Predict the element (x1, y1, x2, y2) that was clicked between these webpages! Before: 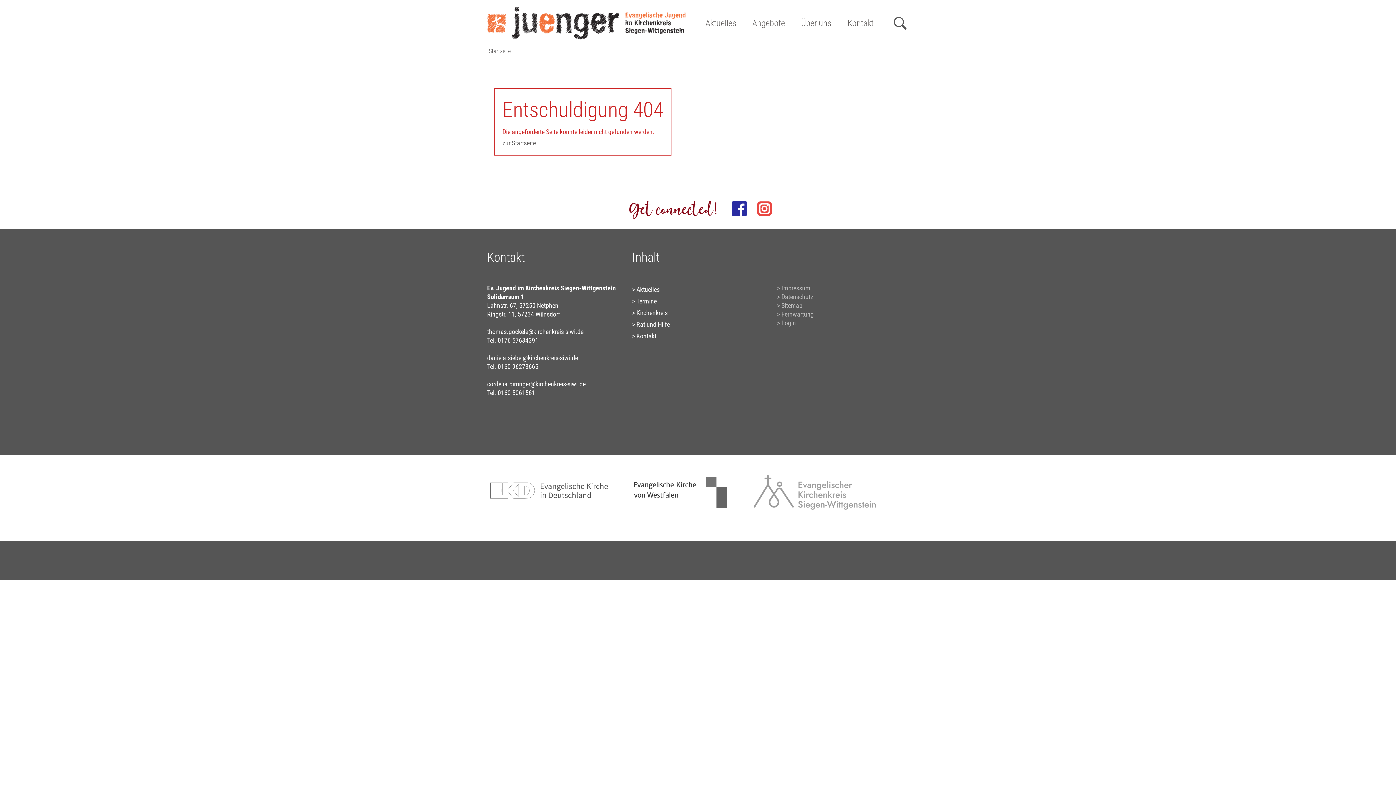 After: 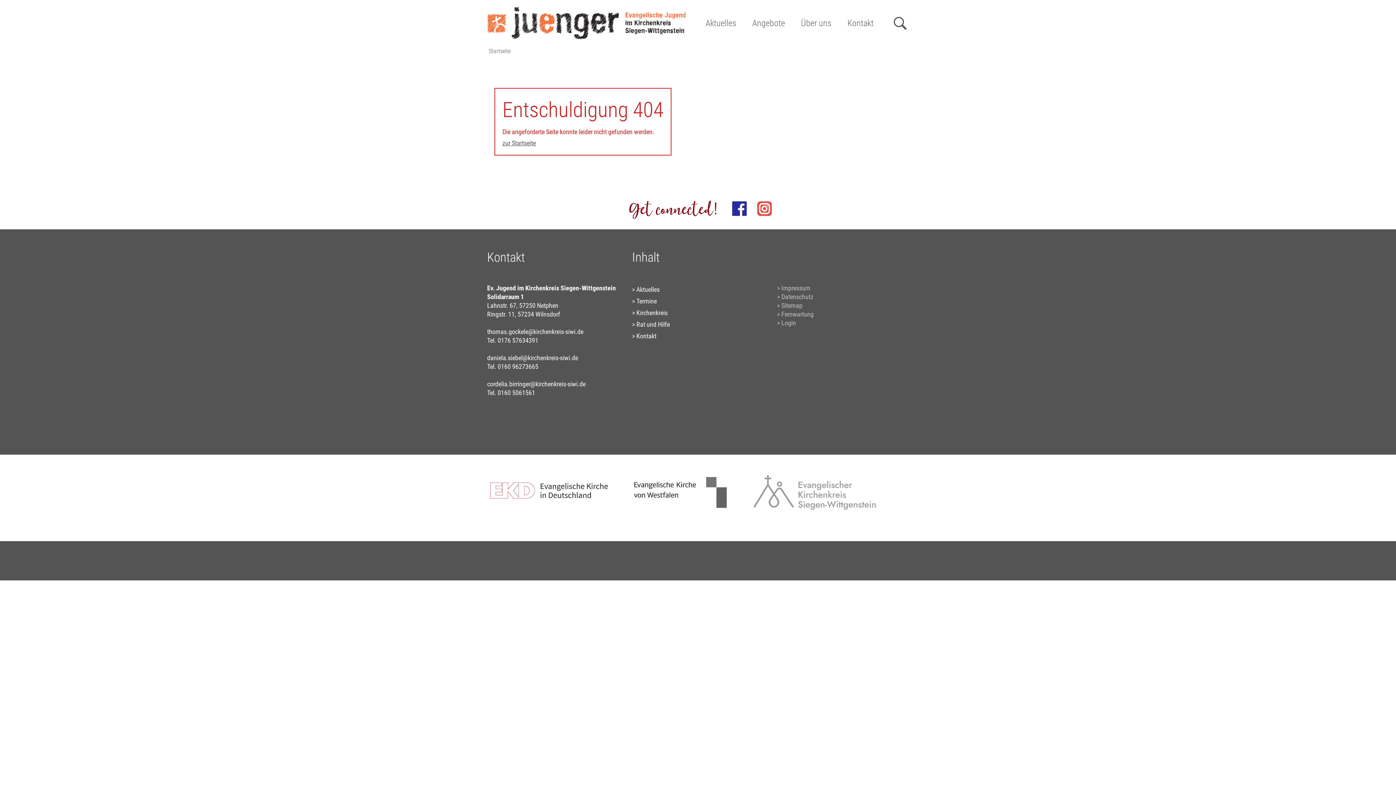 Action: bbox: (490, 511, 634, 518)